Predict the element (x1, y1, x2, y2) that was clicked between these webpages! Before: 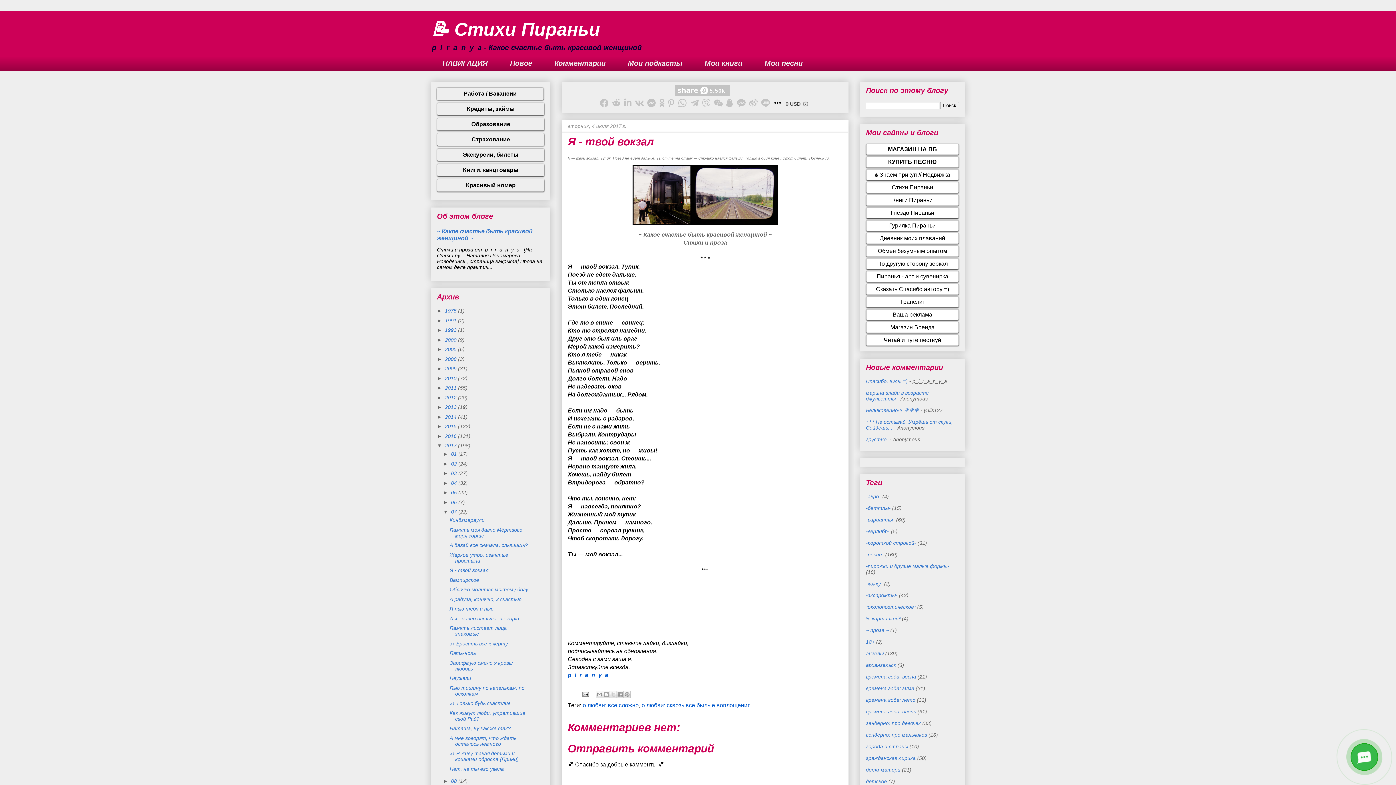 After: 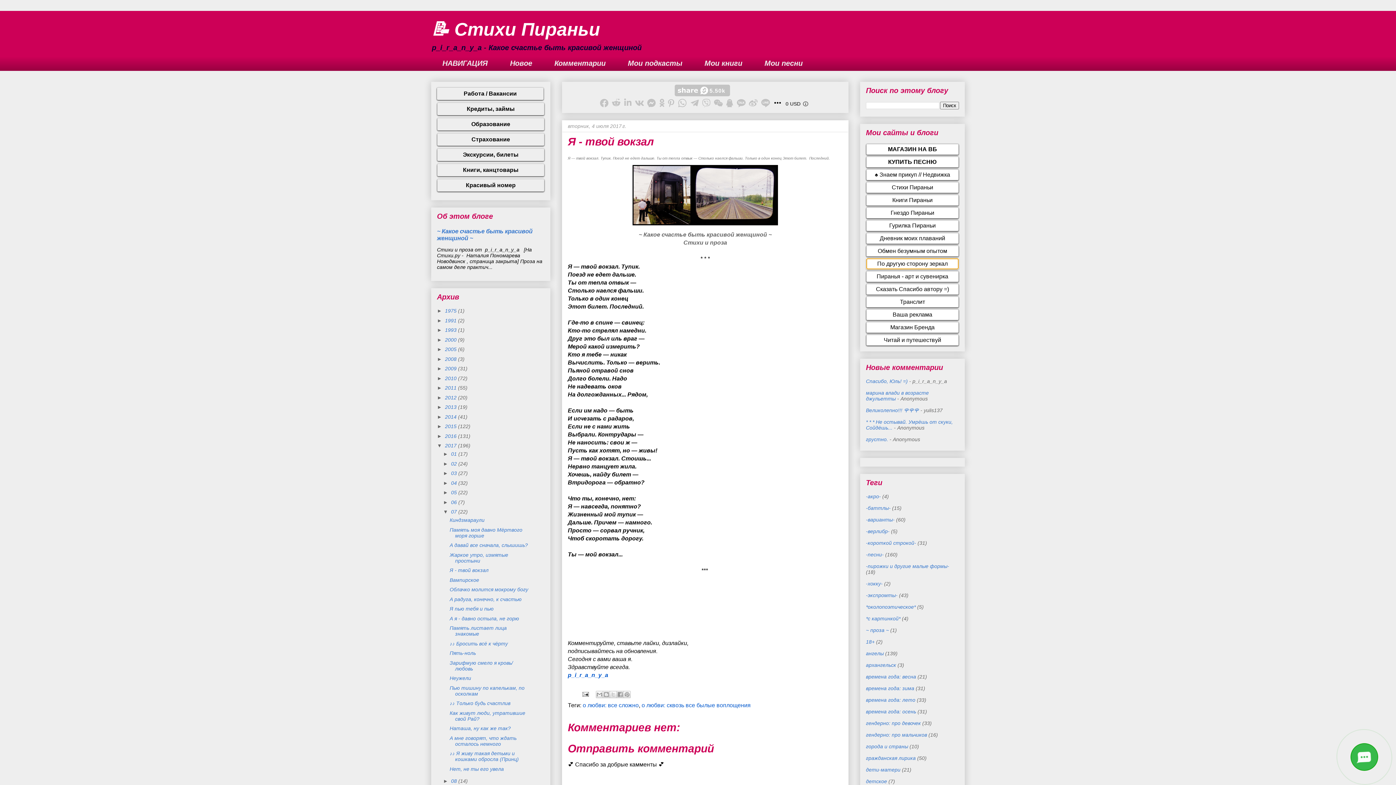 Action: bbox: (866, 261, 958, 266)